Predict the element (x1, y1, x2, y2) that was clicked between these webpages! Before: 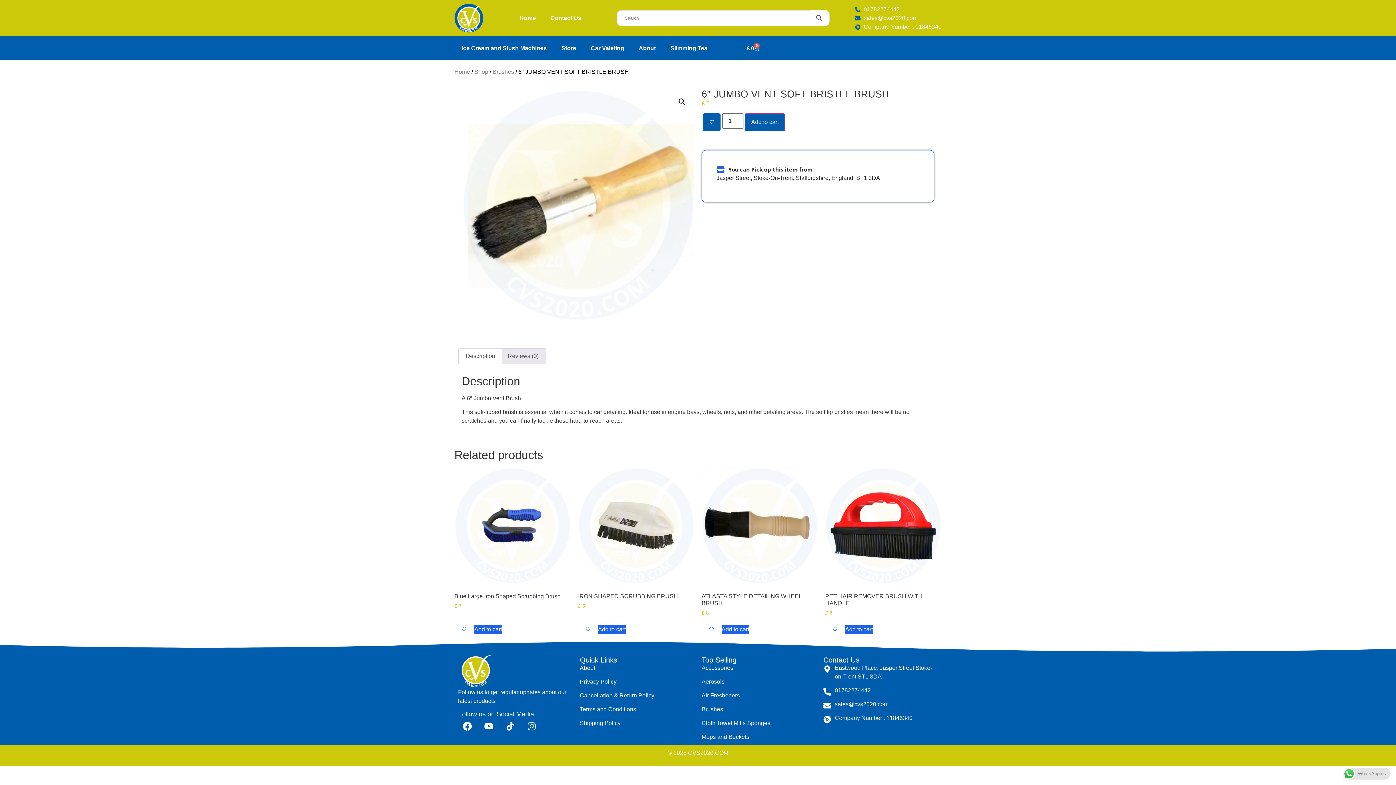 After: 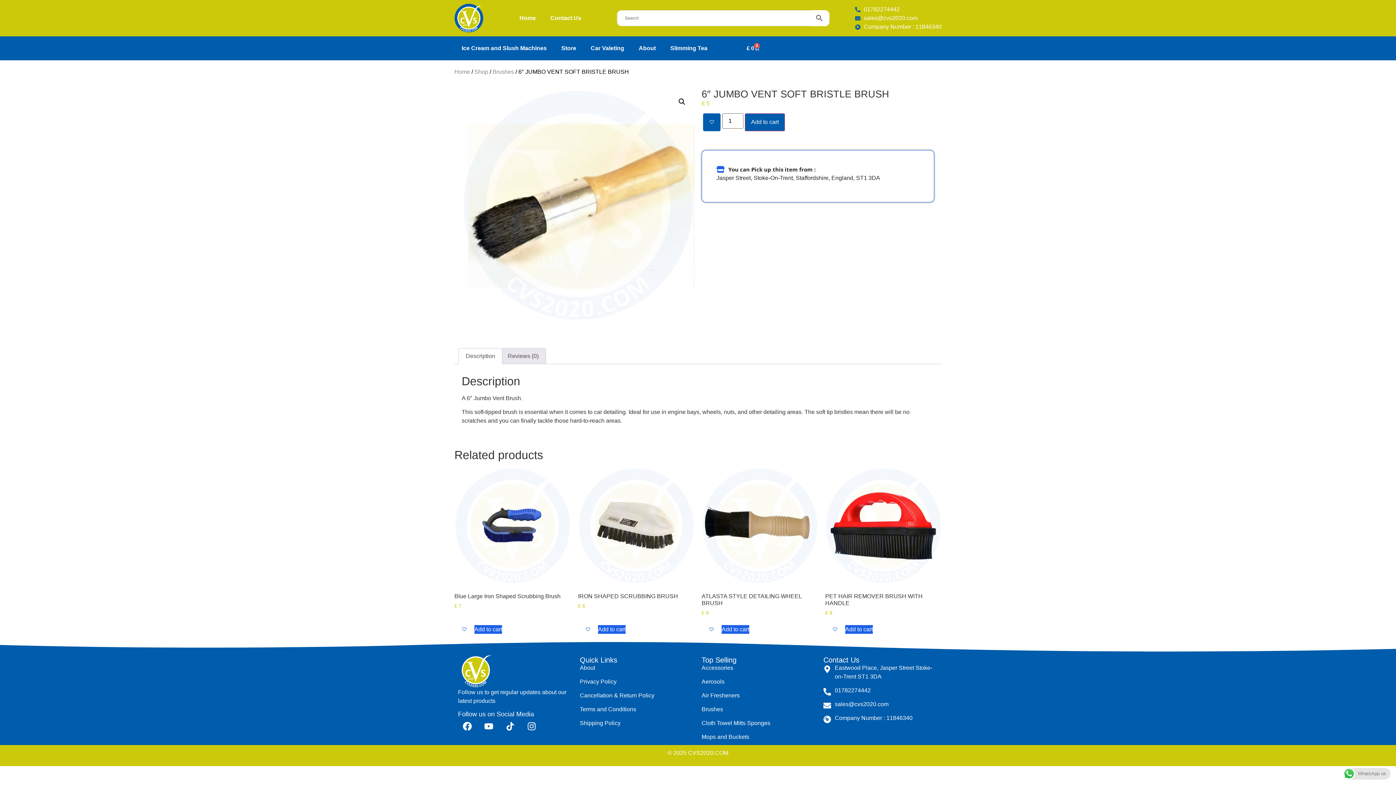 Action: label: 01782274442 bbox: (855, 5, 941, 13)